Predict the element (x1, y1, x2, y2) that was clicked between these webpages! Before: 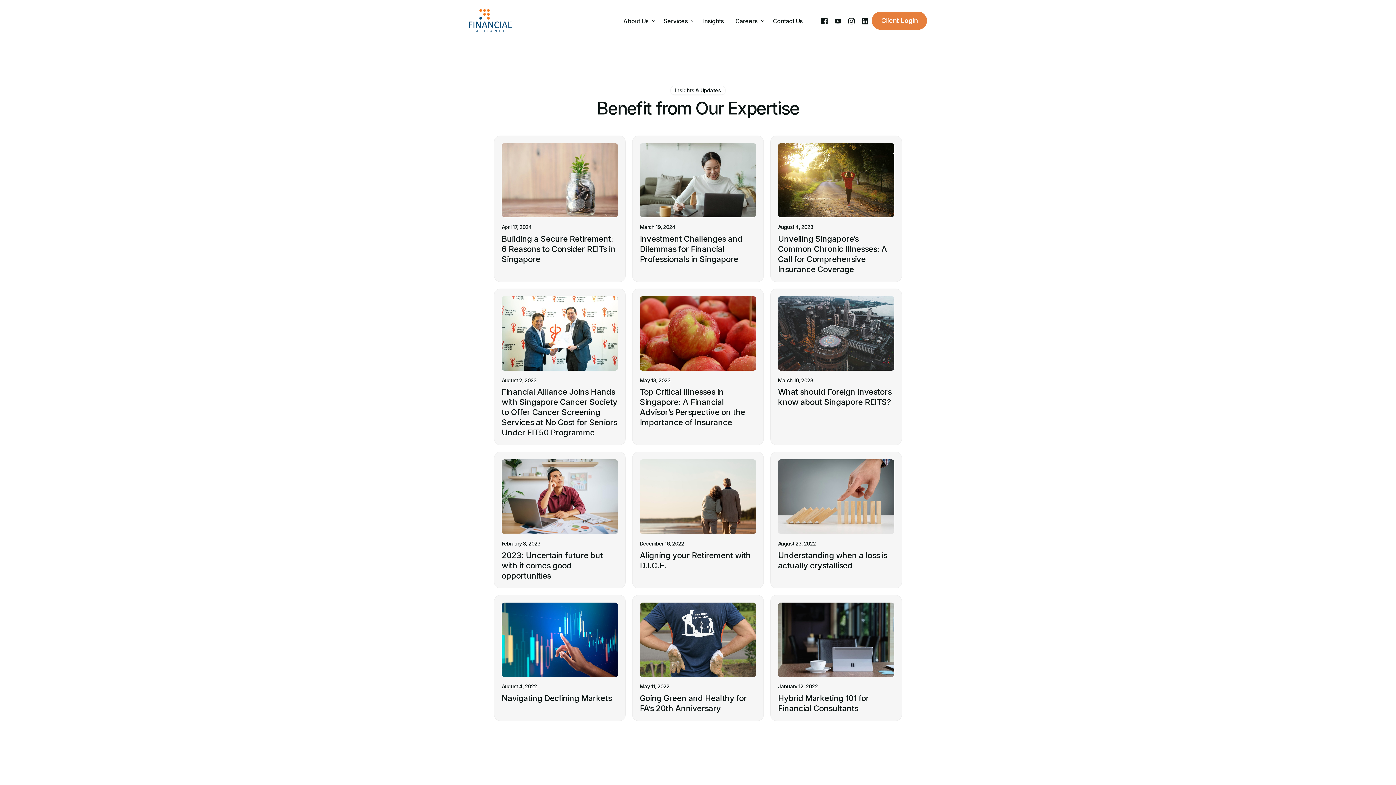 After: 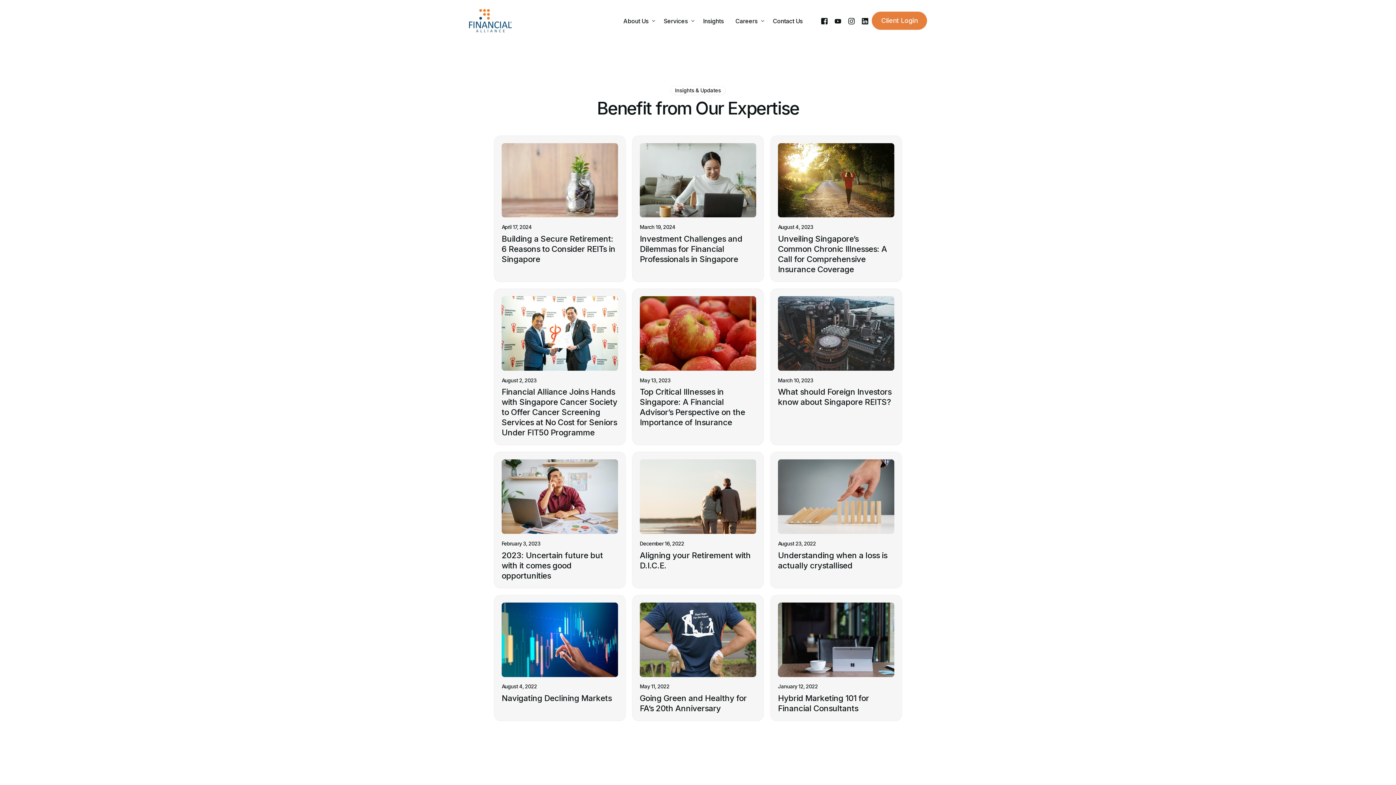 Action: label: Youtube bbox: (831, 16, 844, 24)